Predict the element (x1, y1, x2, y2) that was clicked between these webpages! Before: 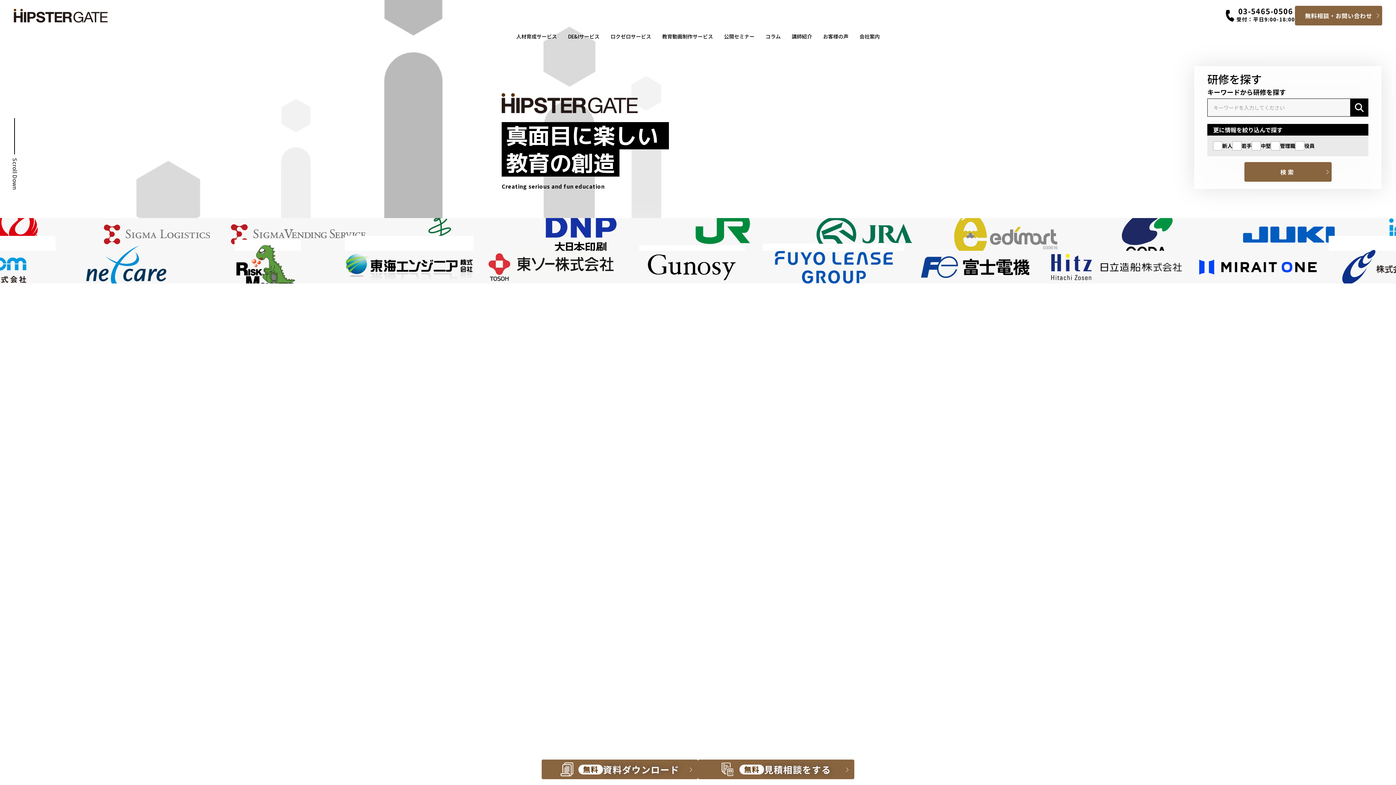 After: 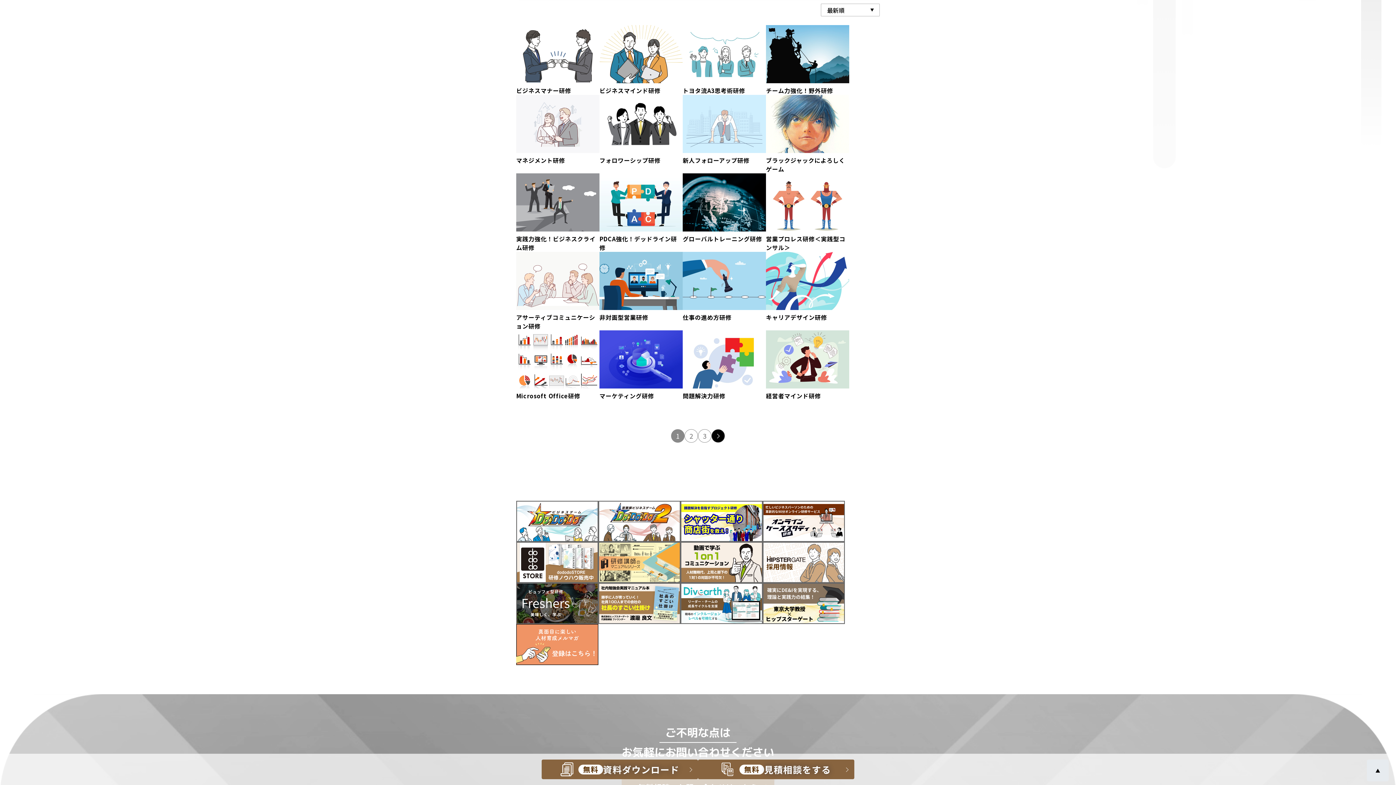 Action: bbox: (1350, 98, 1368, 116)